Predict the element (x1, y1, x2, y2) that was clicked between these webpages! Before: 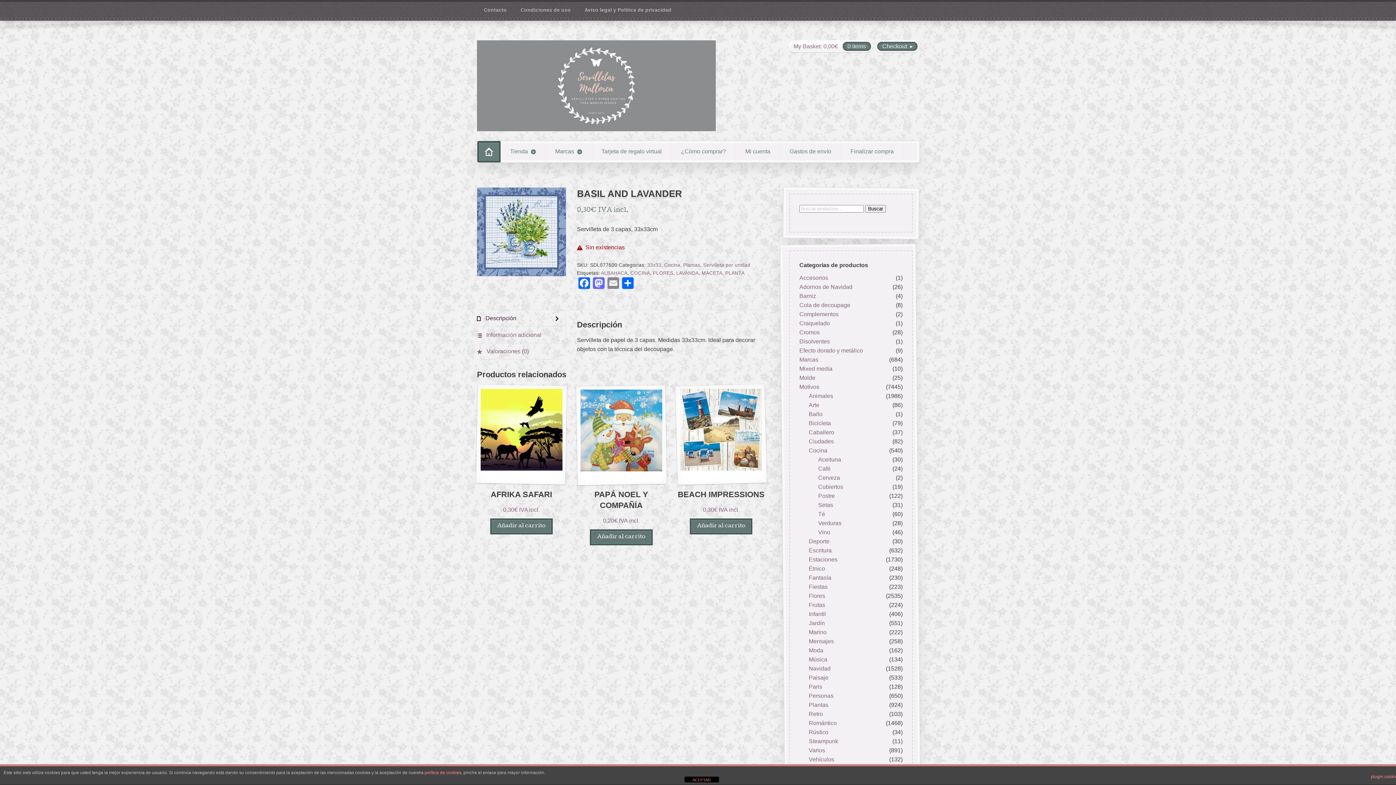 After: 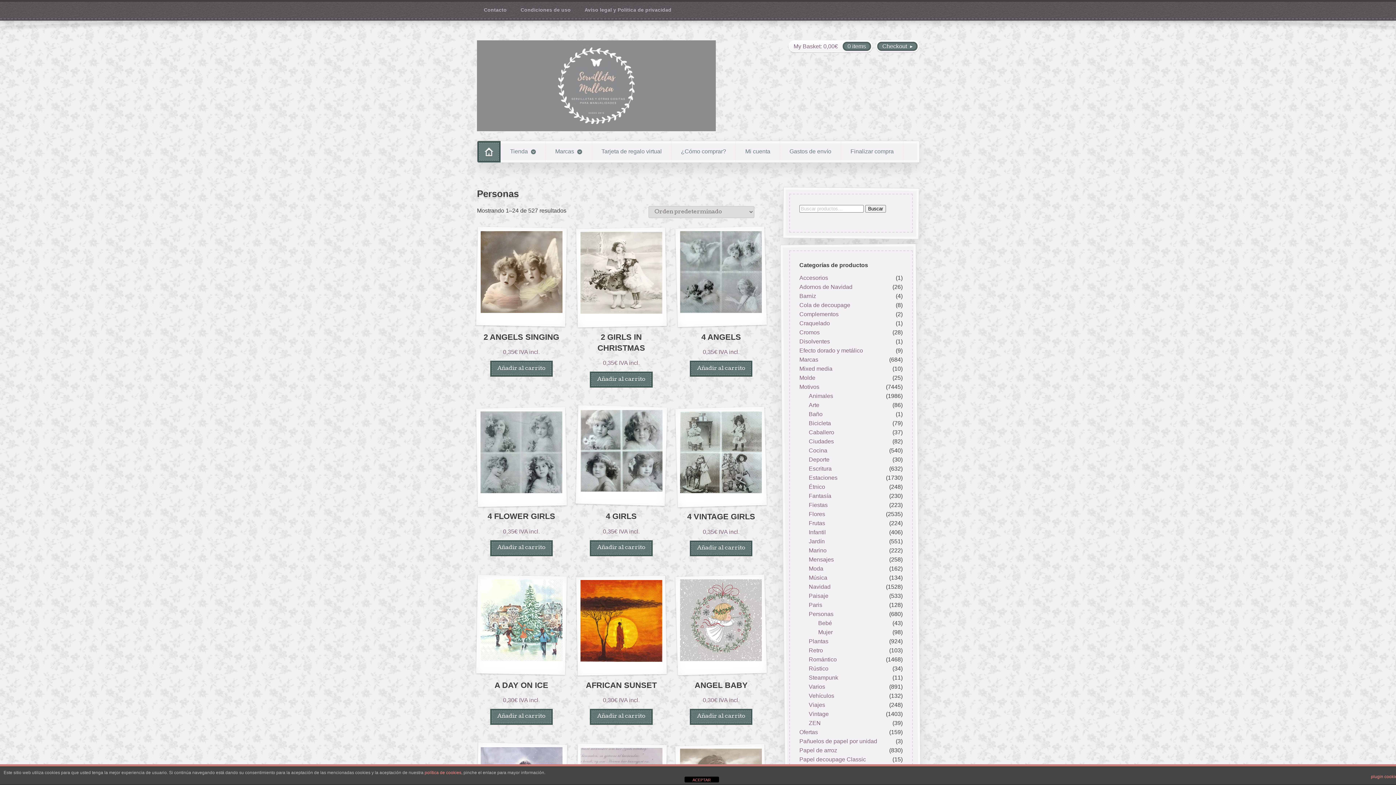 Action: bbox: (809, 693, 833, 699) label: Personas